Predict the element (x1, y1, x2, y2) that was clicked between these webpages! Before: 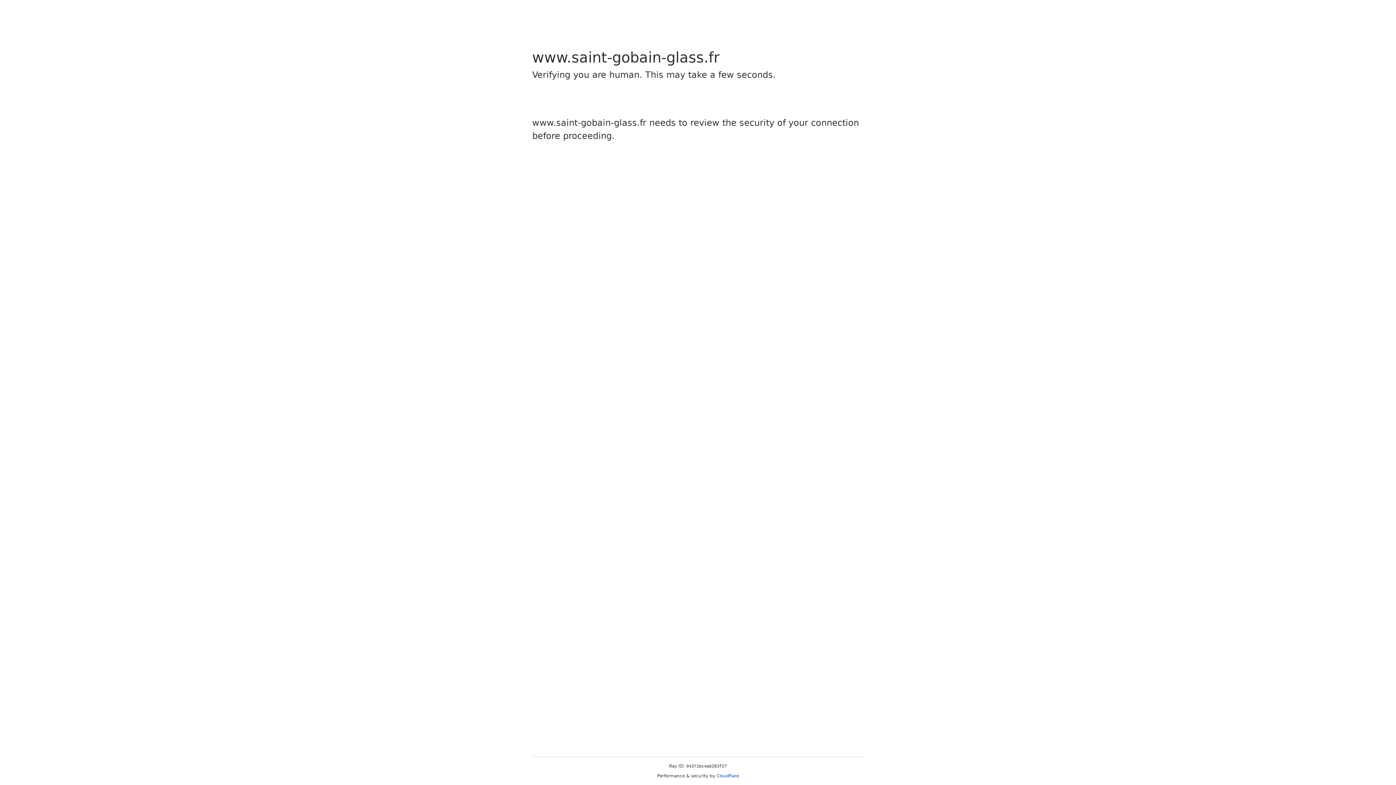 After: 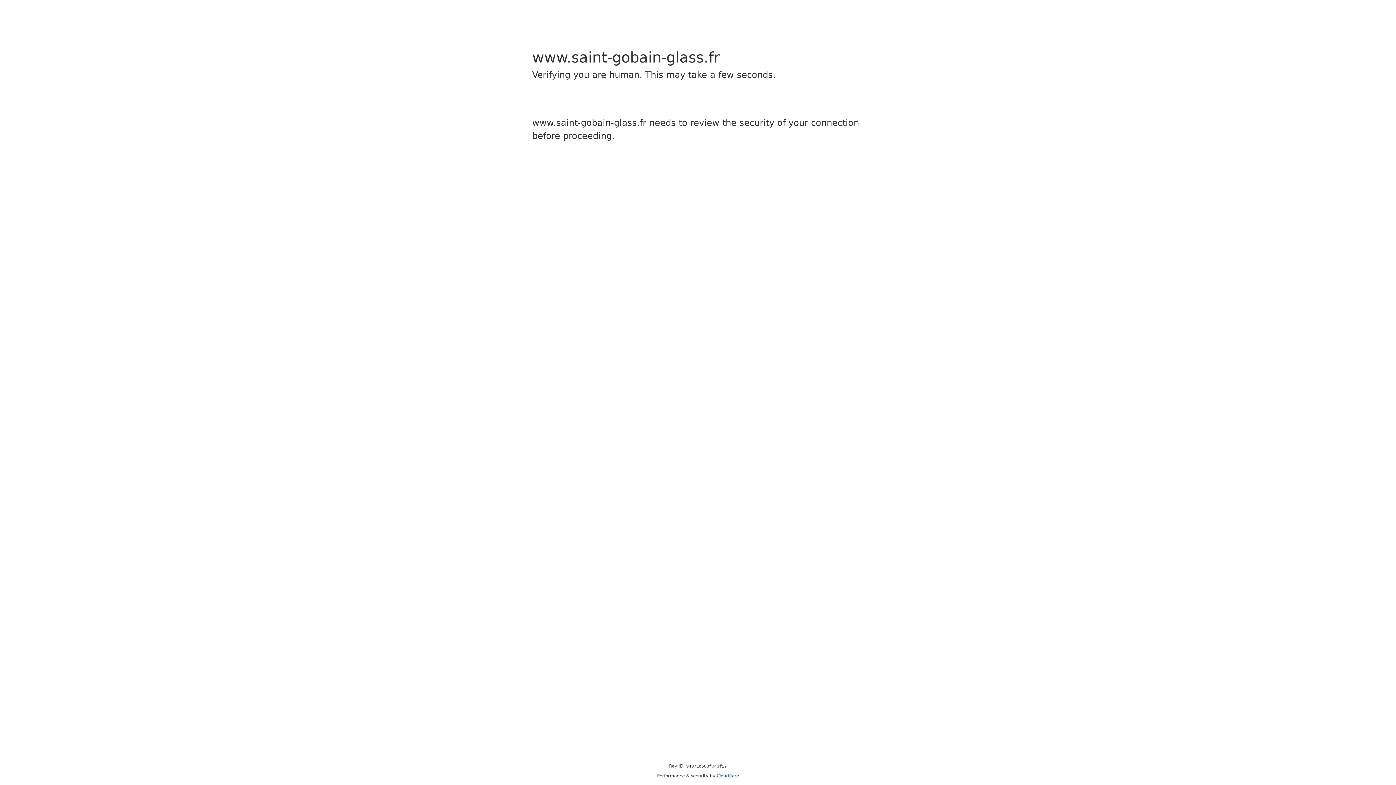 Action: label: Cloudflare bbox: (716, 773, 739, 778)